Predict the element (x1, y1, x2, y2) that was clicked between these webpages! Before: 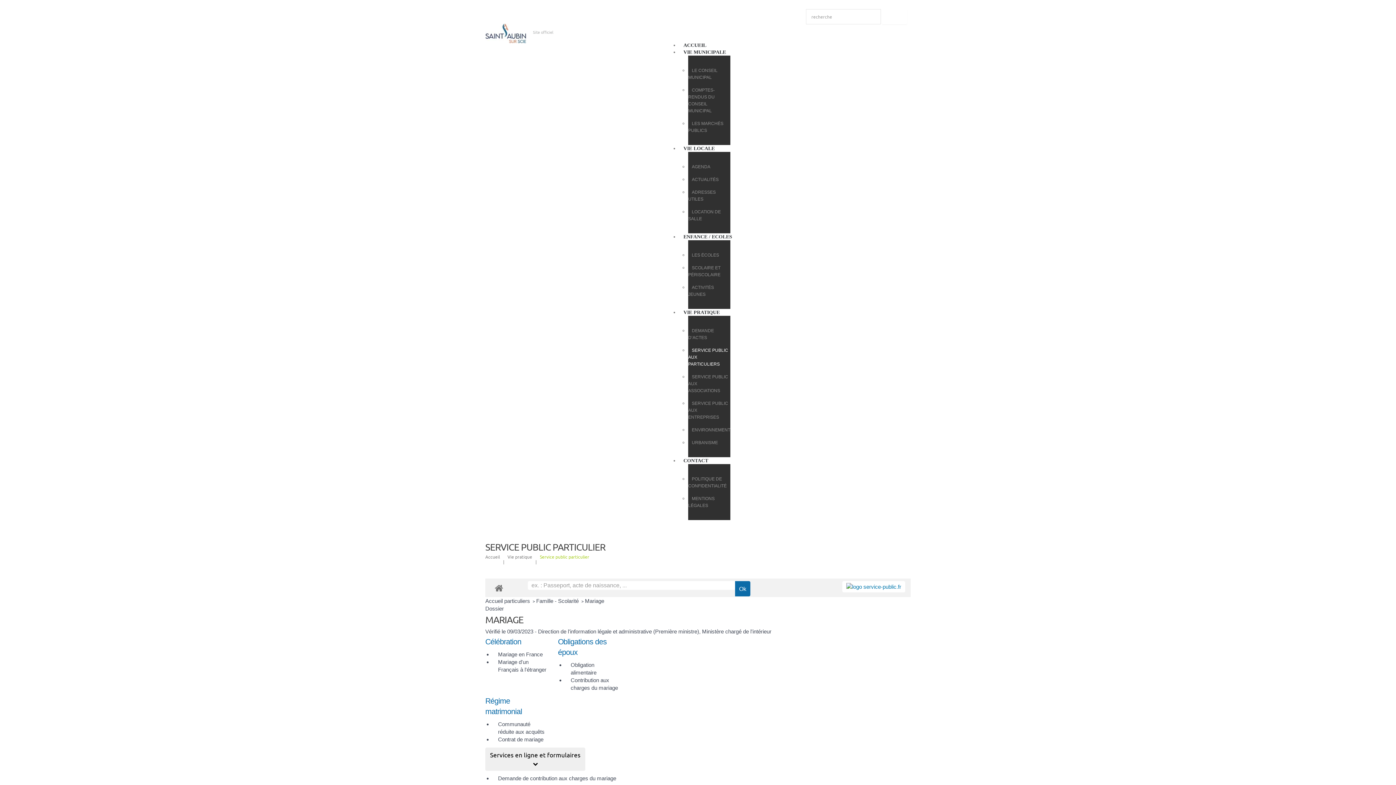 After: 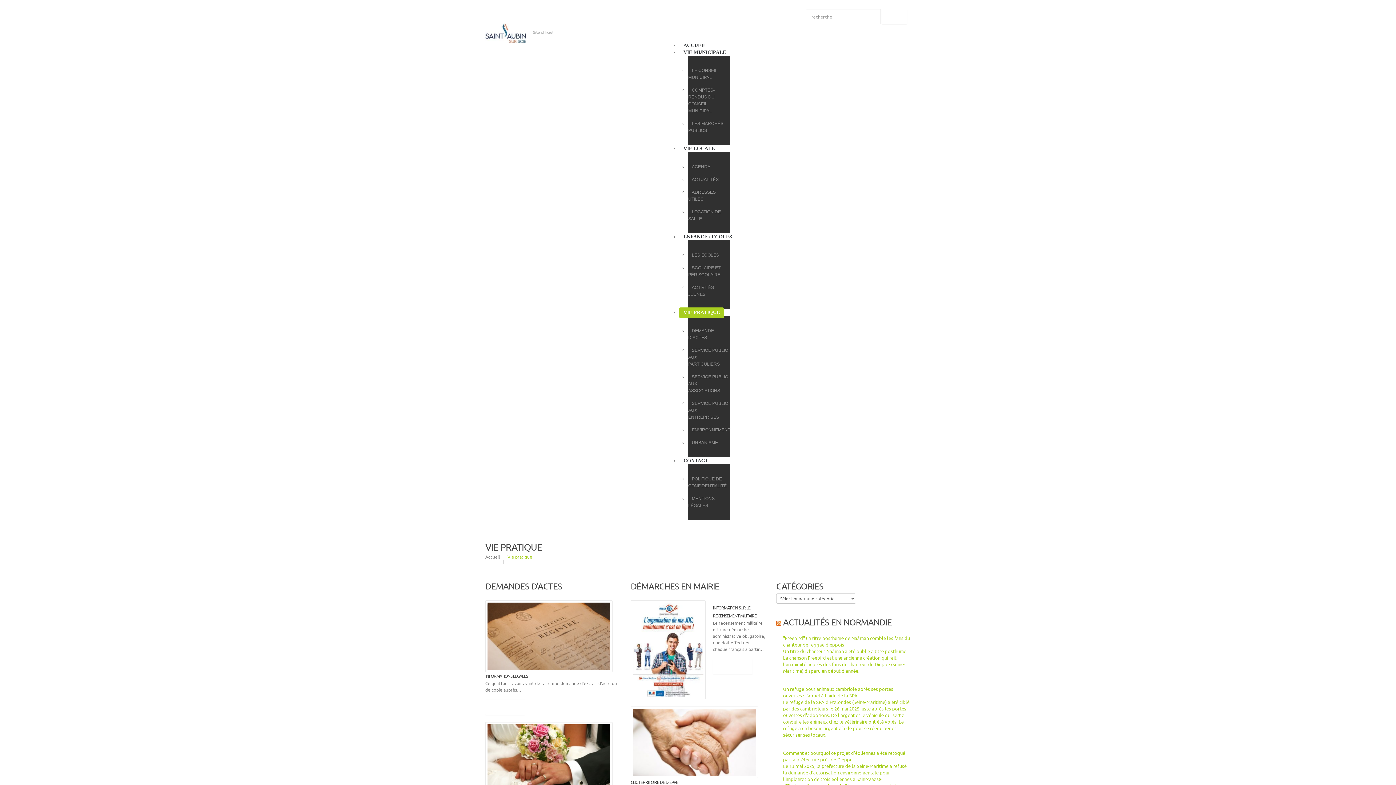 Action: bbox: (507, 554, 532, 560) label: Vie pratique